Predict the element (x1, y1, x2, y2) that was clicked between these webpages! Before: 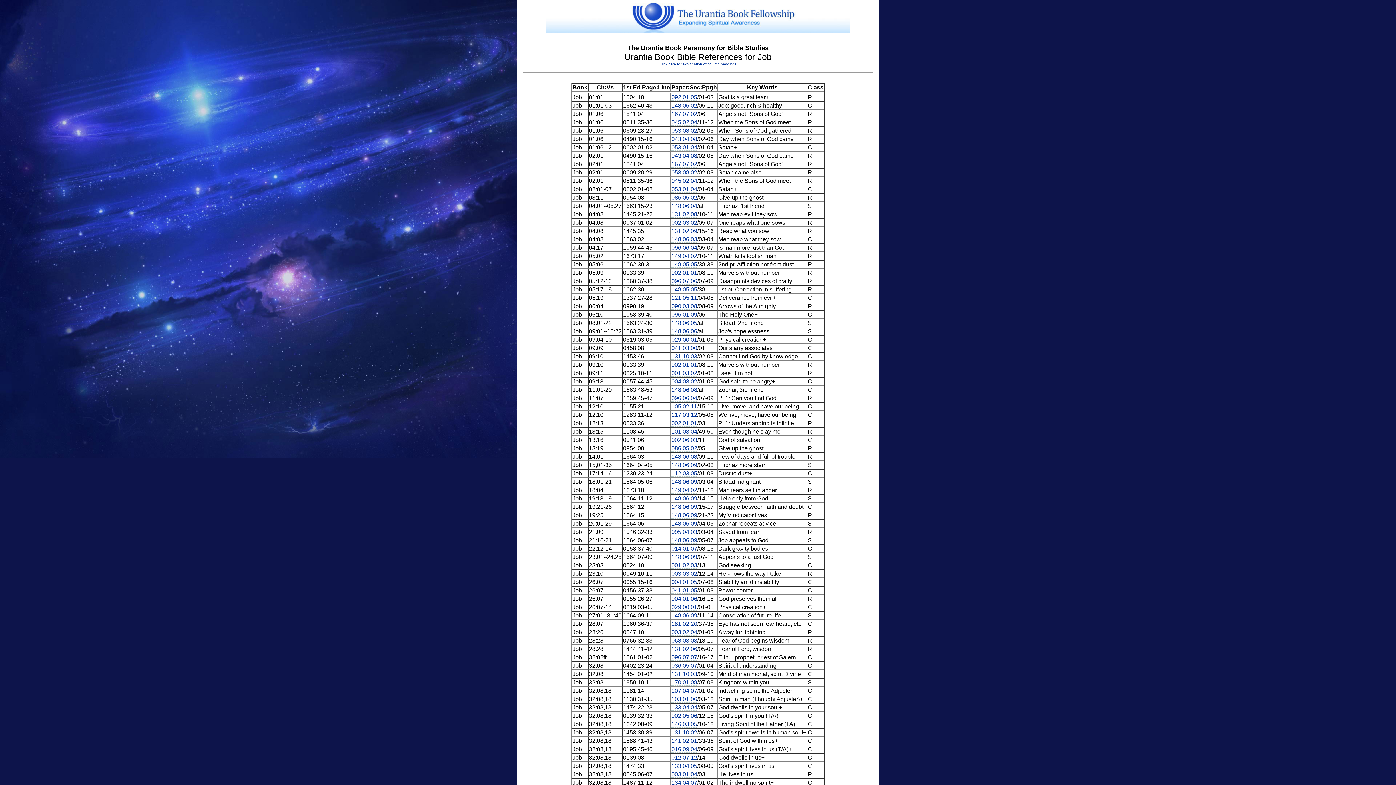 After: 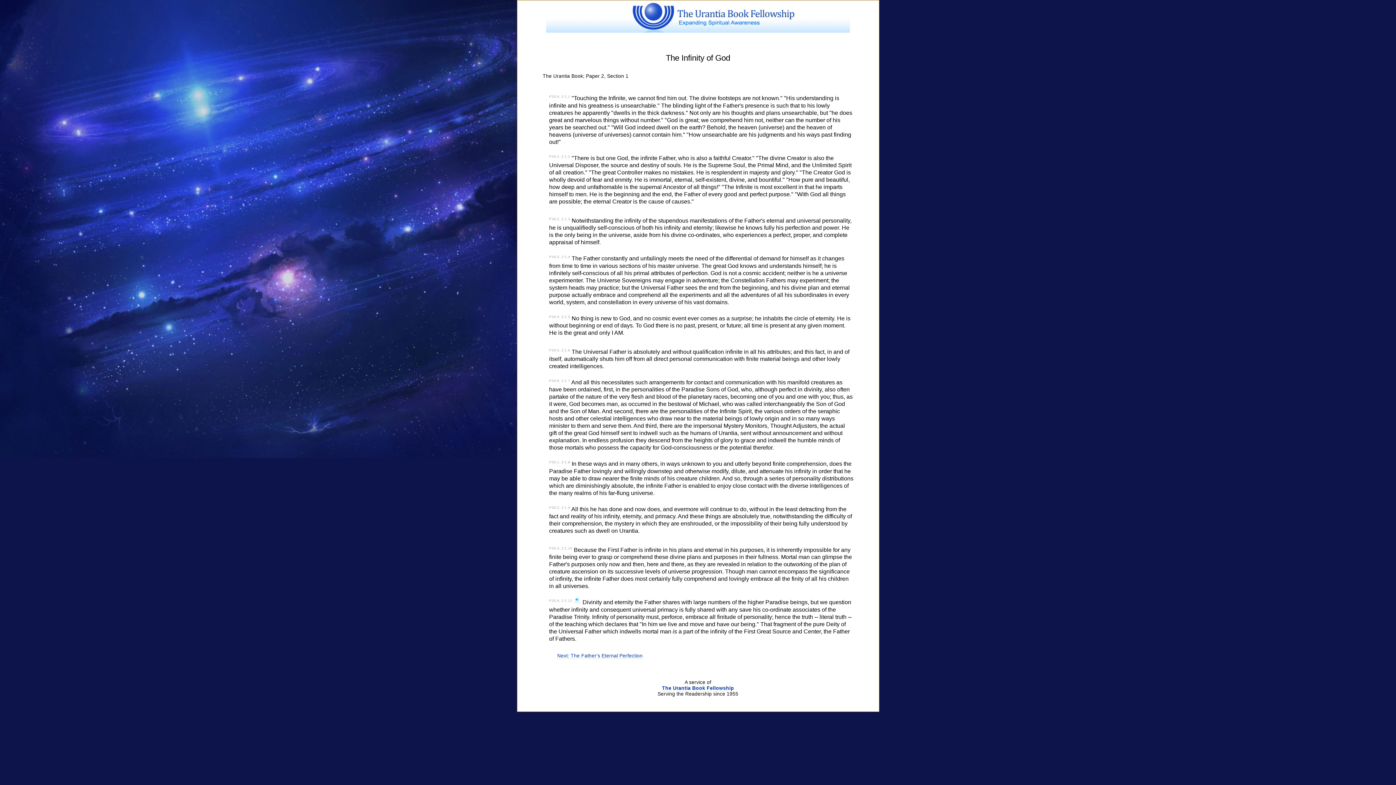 Action: bbox: (671, 269, 697, 276) label: 002:01.01